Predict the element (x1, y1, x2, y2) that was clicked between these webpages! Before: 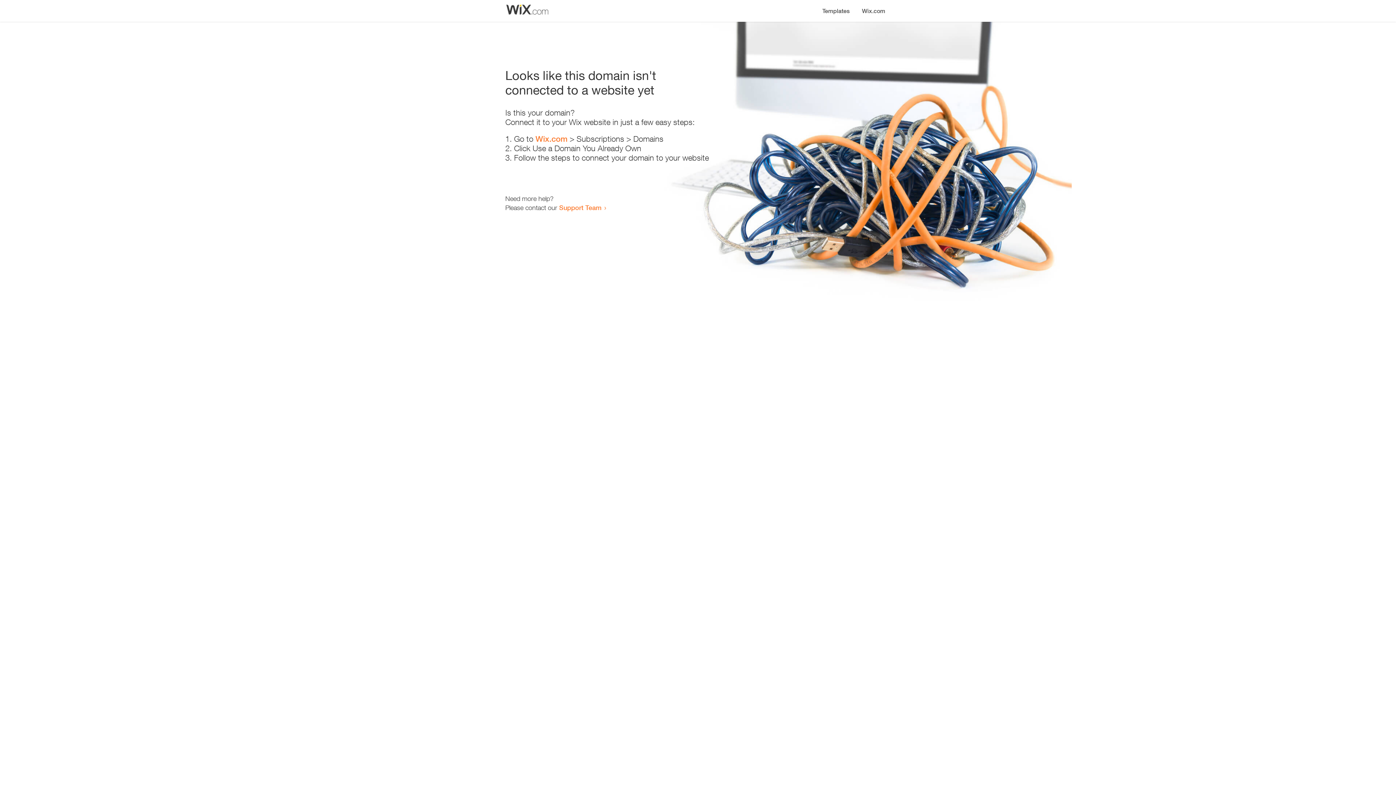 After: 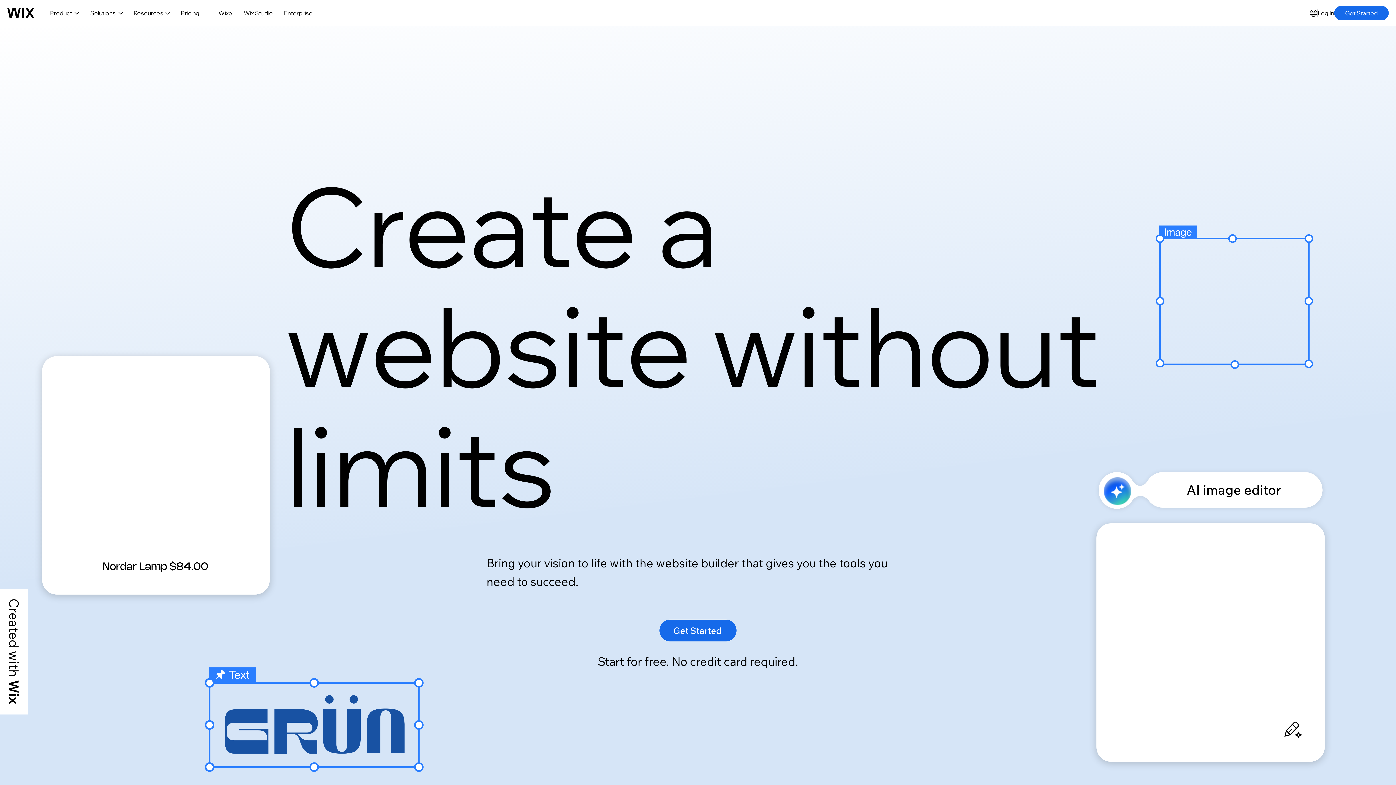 Action: bbox: (535, 134, 567, 143) label: Wix.com